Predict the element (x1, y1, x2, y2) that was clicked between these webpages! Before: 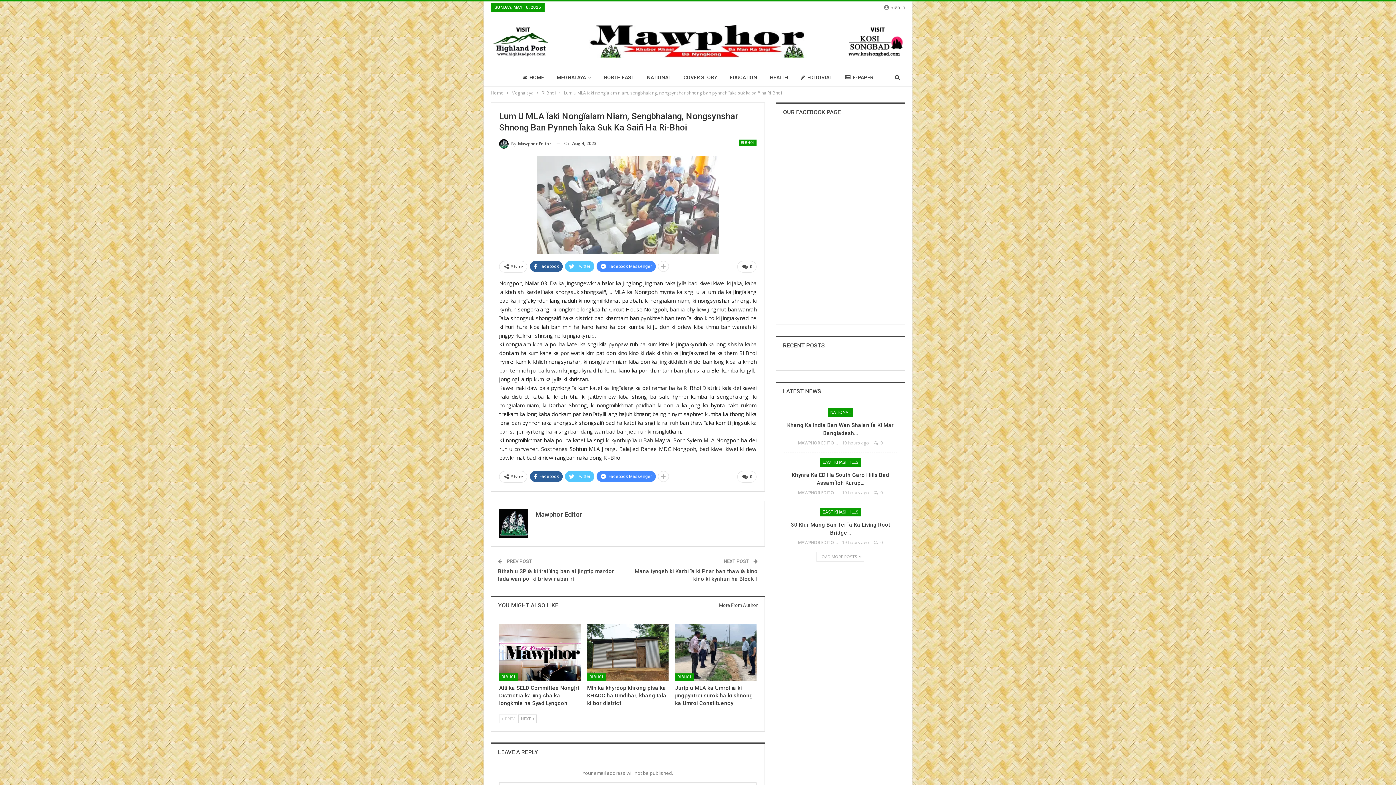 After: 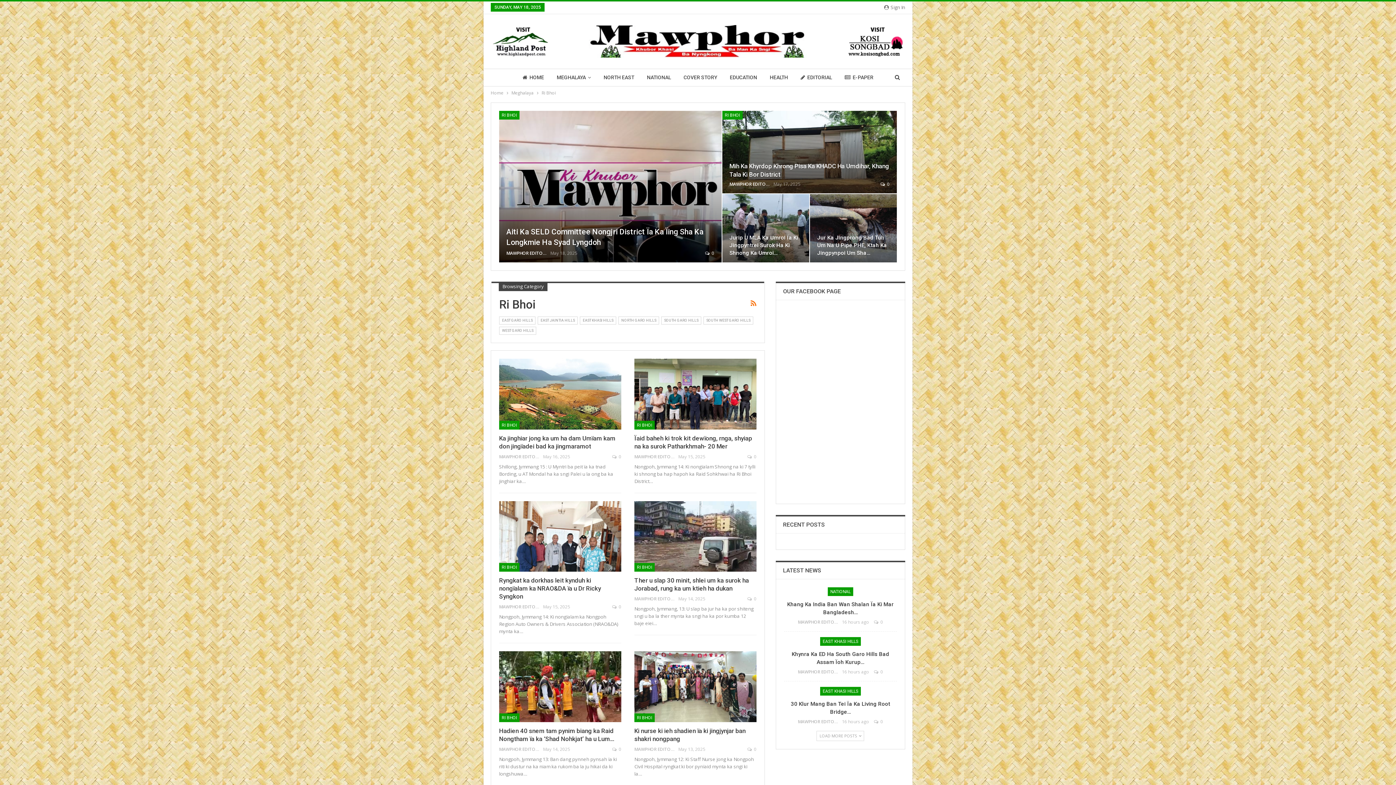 Action: bbox: (675, 673, 693, 680) label: RI BHOI